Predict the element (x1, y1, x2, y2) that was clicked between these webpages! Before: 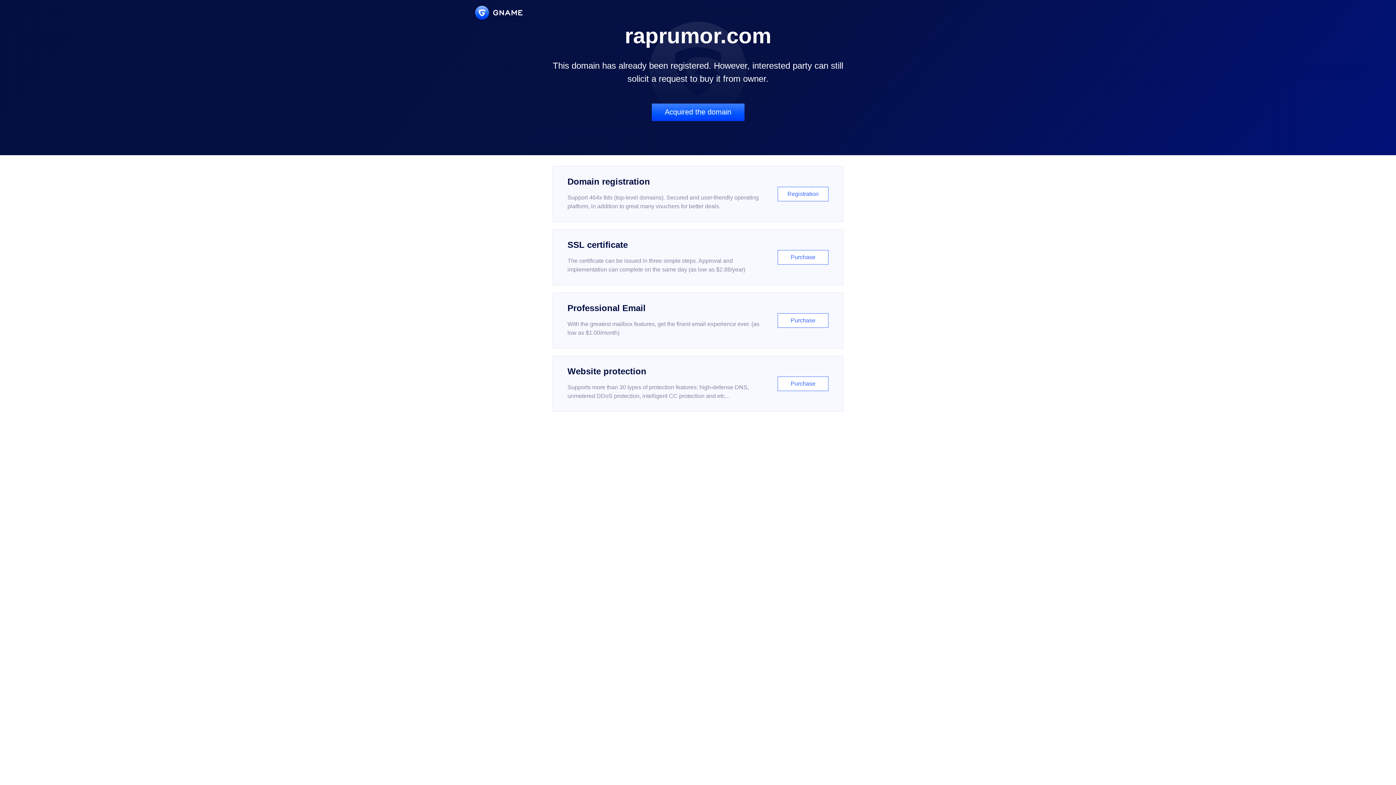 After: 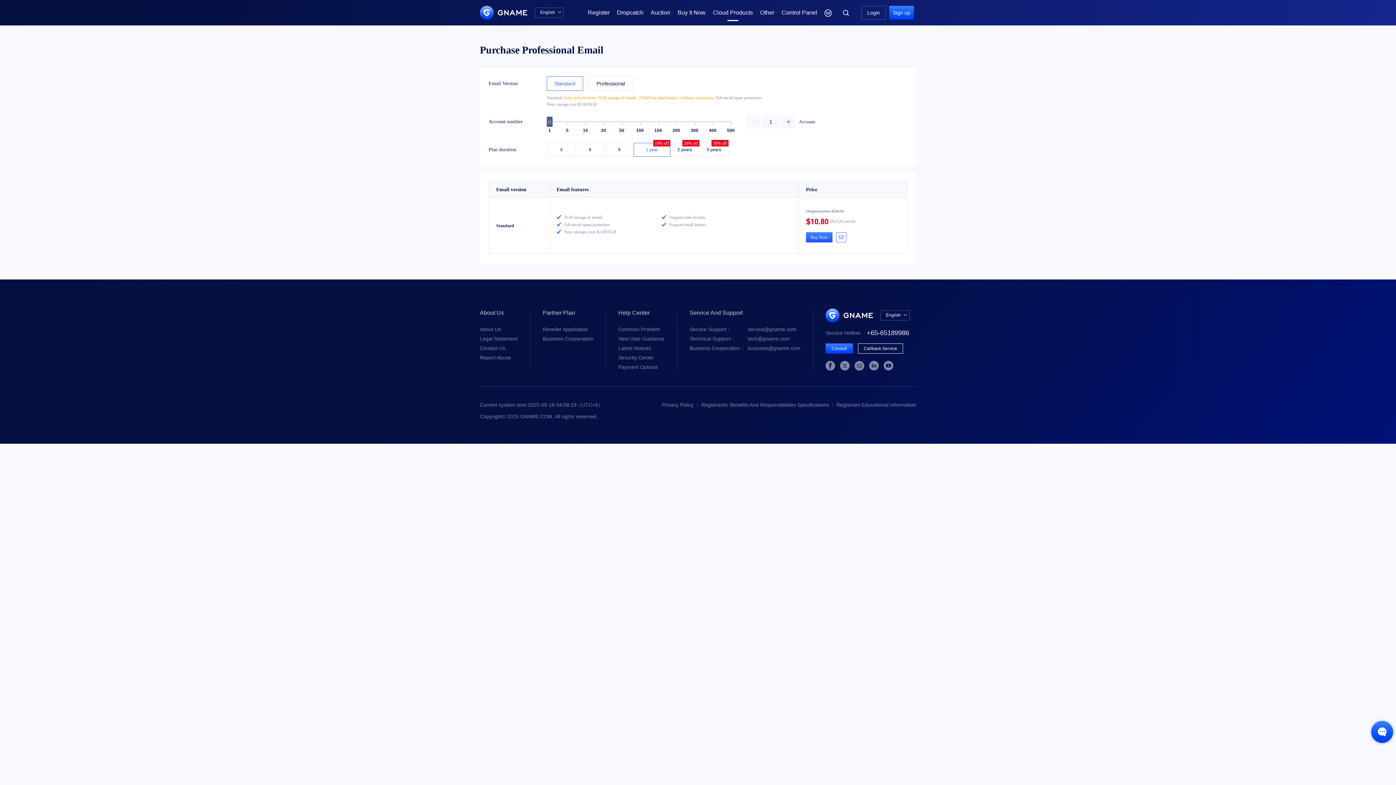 Action: label: Professional Email

With the greatest mailbox features, get the finest email experience ever. (as low as $1.00/month)

Purchase bbox: (552, 292, 843, 348)